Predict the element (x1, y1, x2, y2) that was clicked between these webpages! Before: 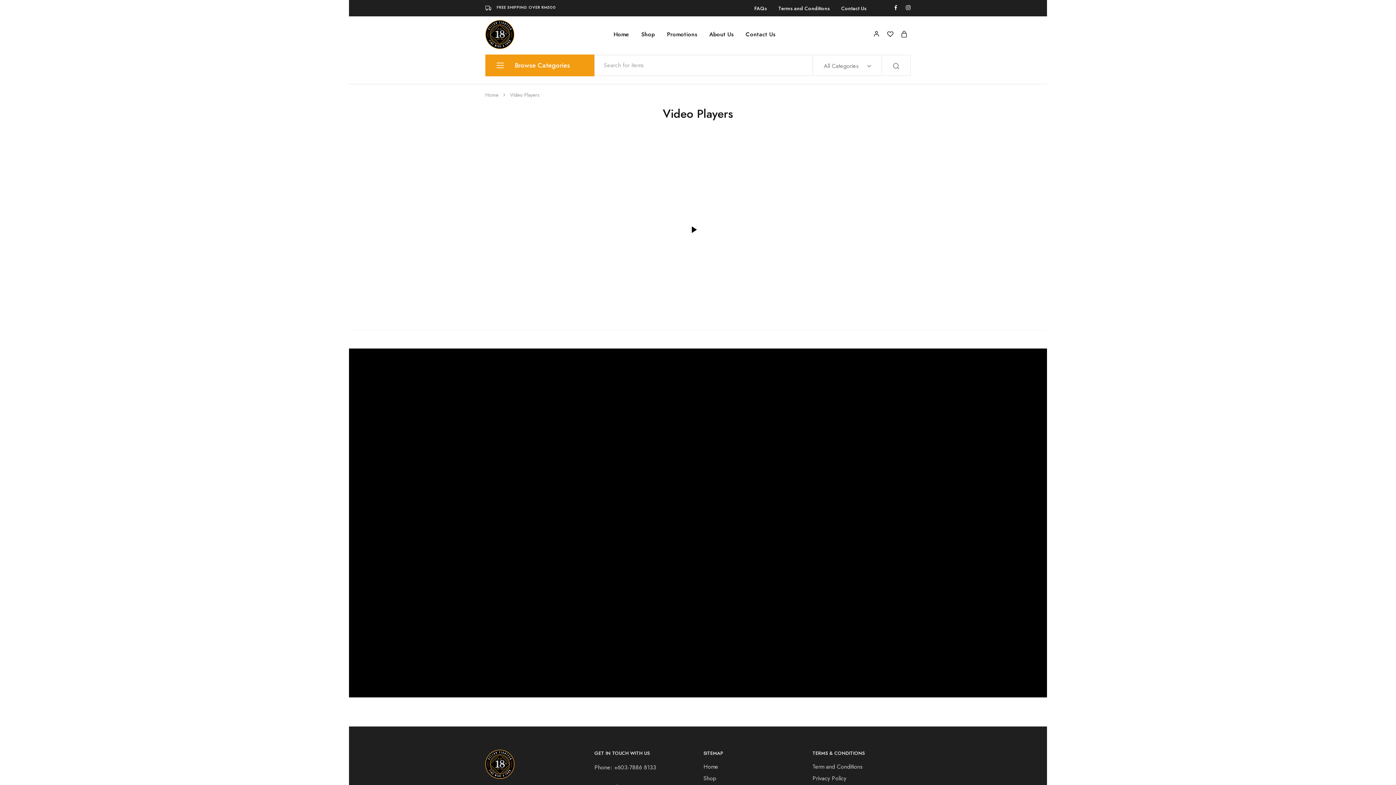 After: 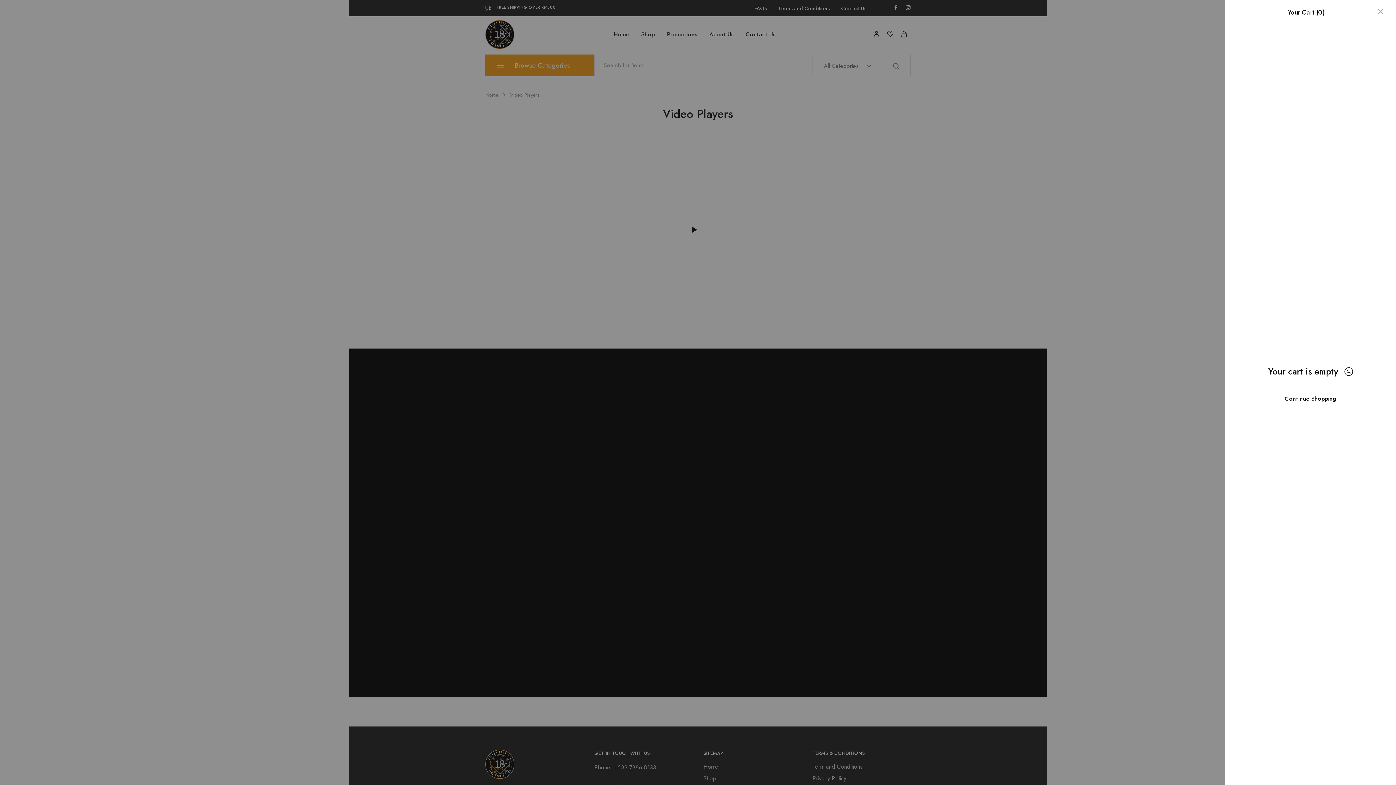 Action: bbox: (901, 30, 907, 38)